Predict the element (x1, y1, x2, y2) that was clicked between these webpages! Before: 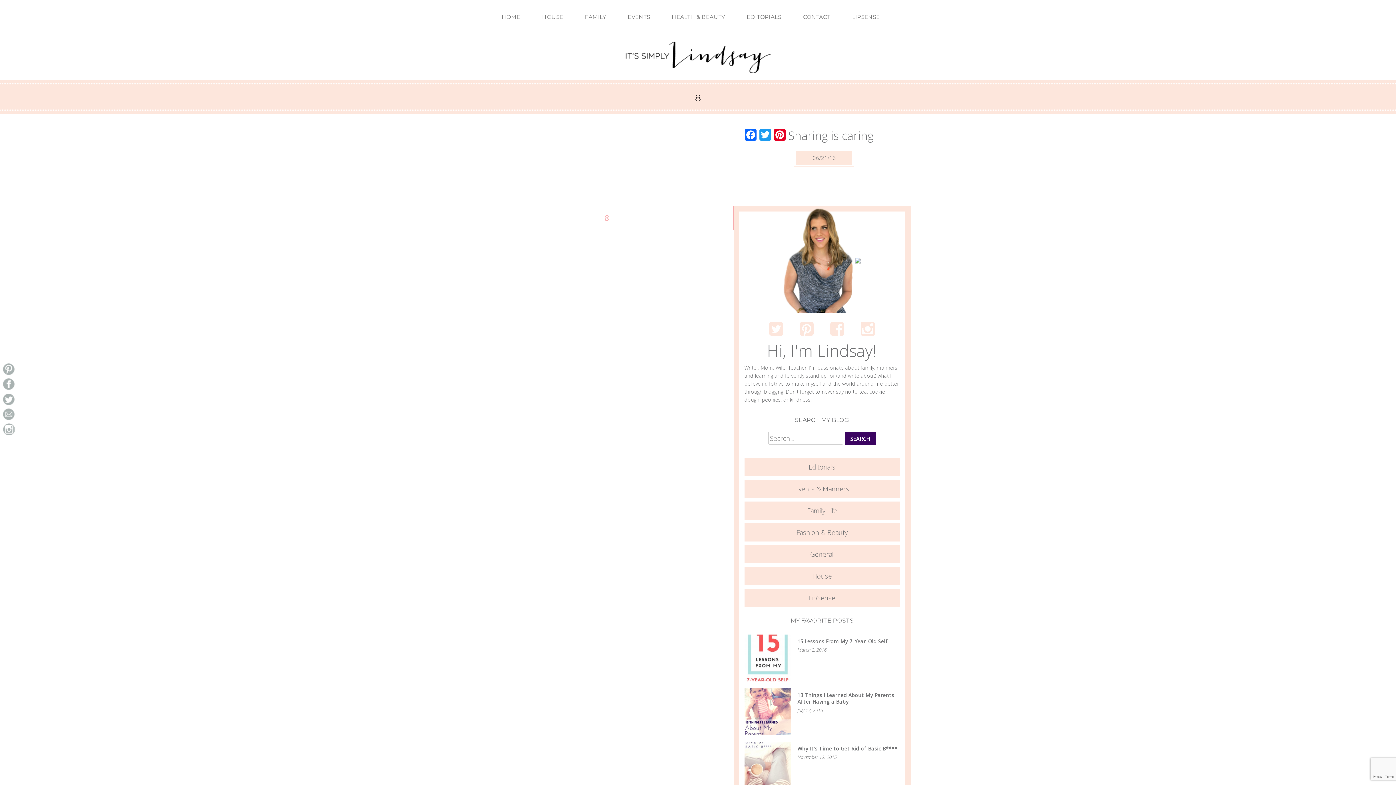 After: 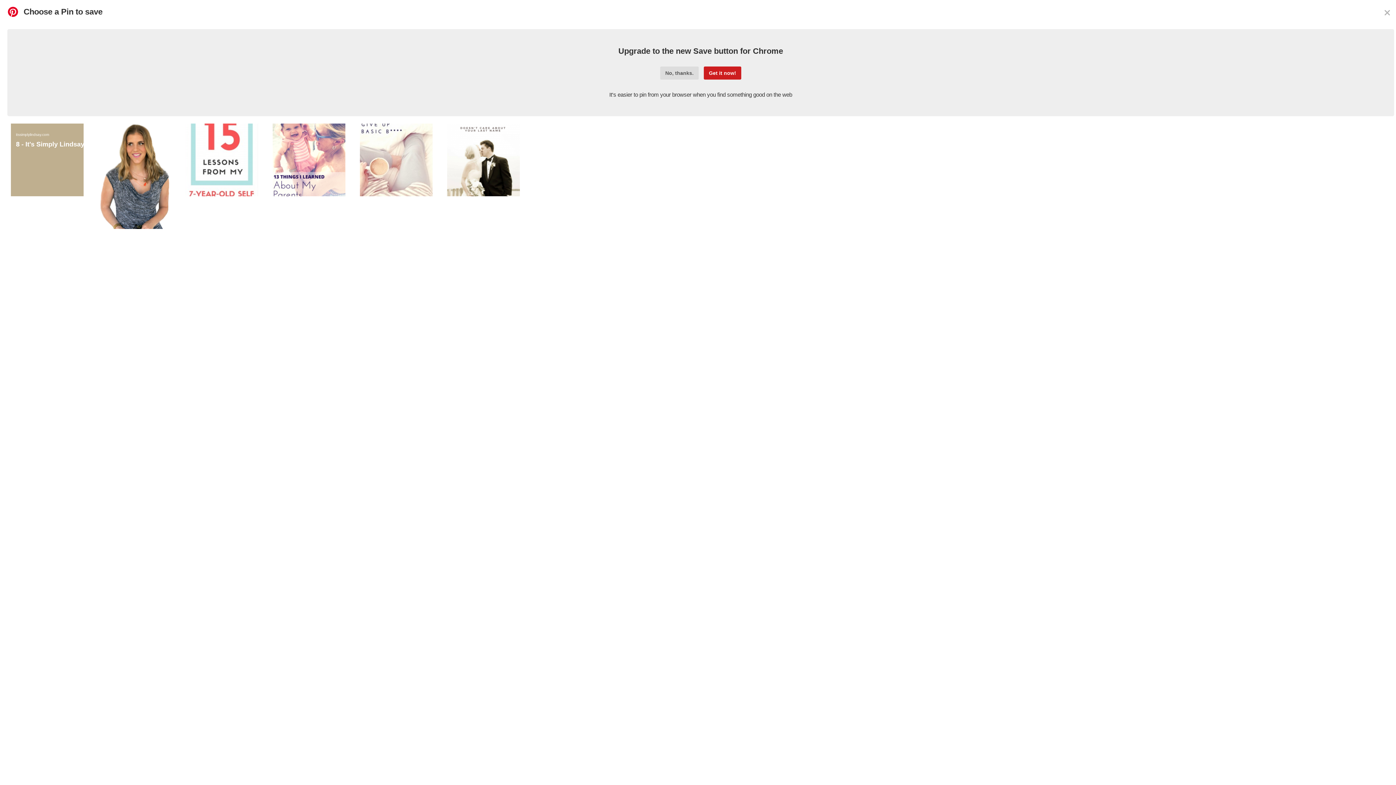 Action: label: Pinterest bbox: (772, 129, 787, 142)